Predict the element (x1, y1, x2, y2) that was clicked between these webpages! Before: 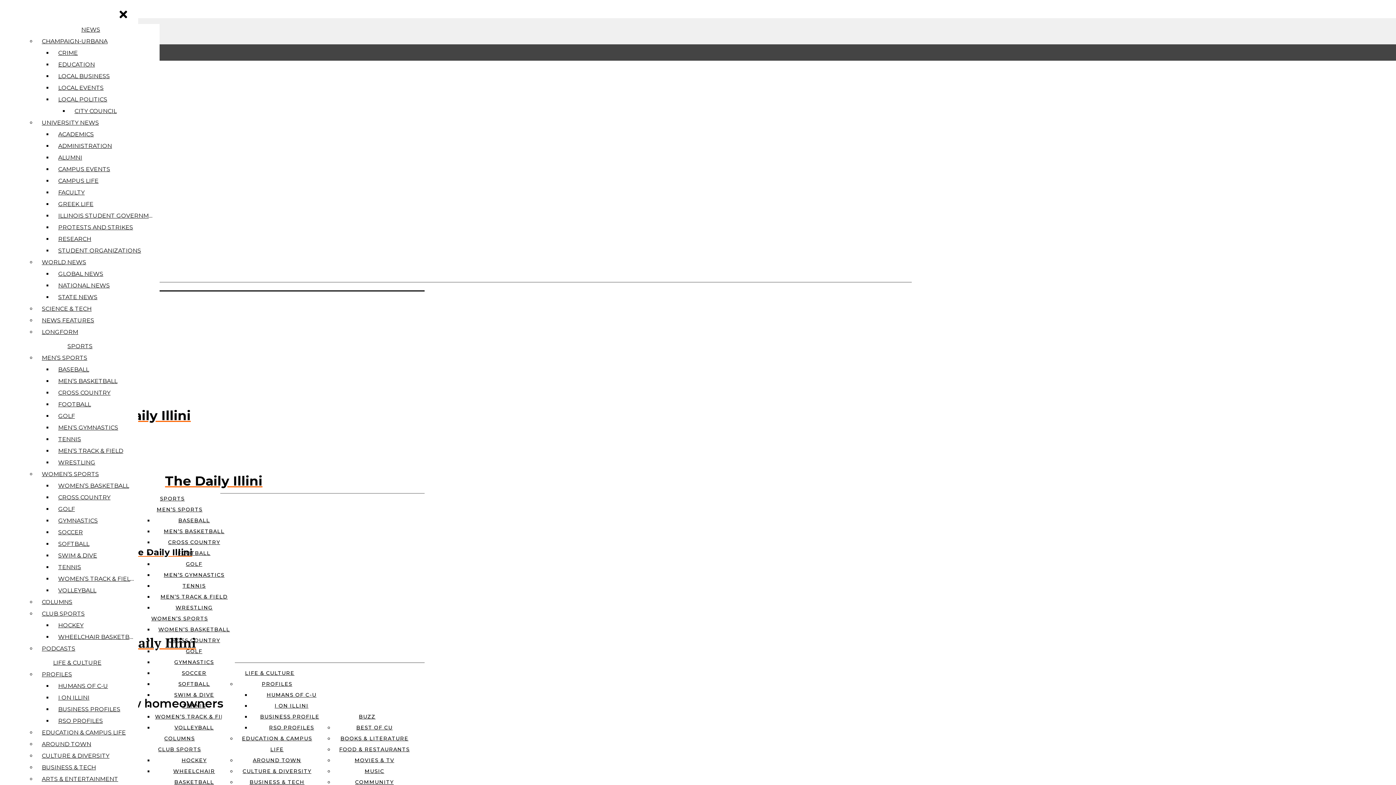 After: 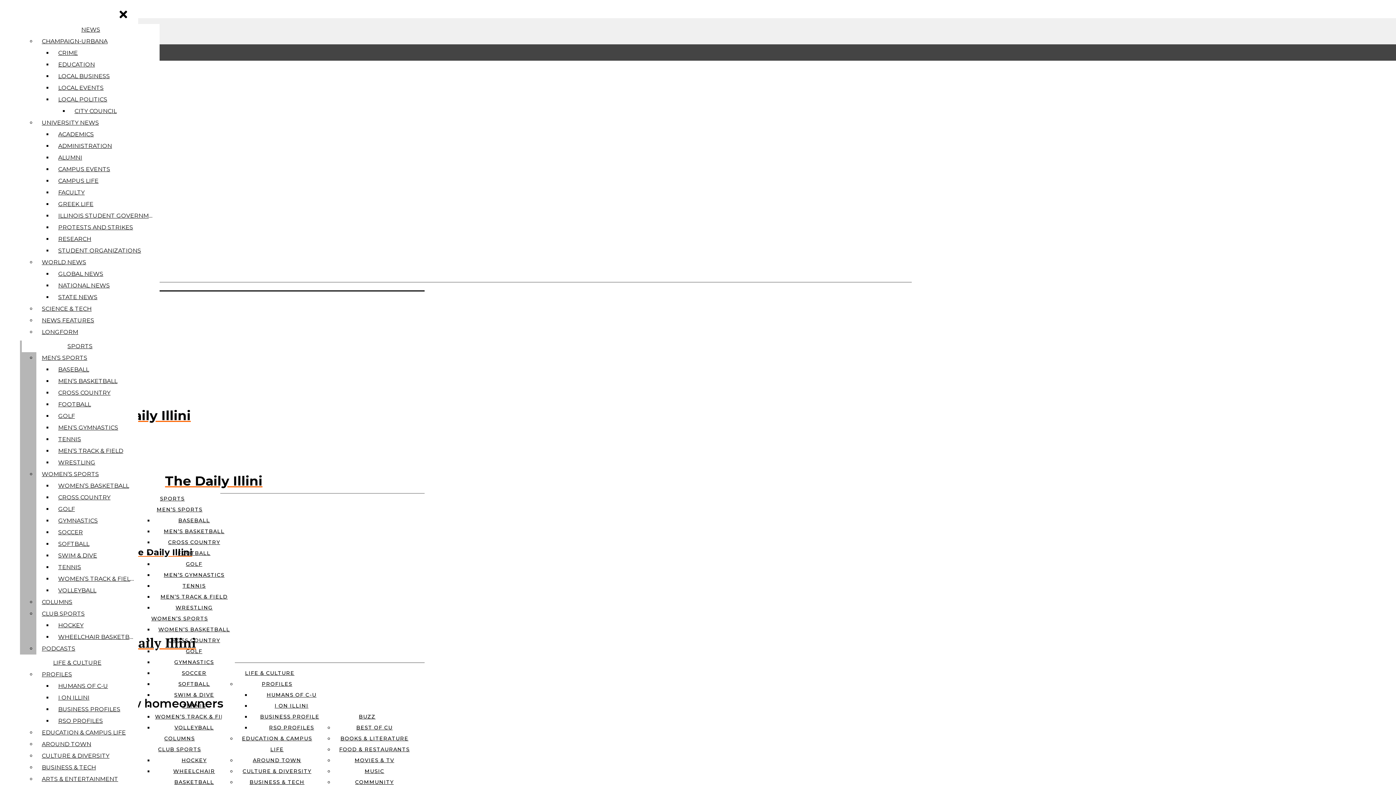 Action: bbox: (54, 515, 138, 526) label: GYMNASTICS